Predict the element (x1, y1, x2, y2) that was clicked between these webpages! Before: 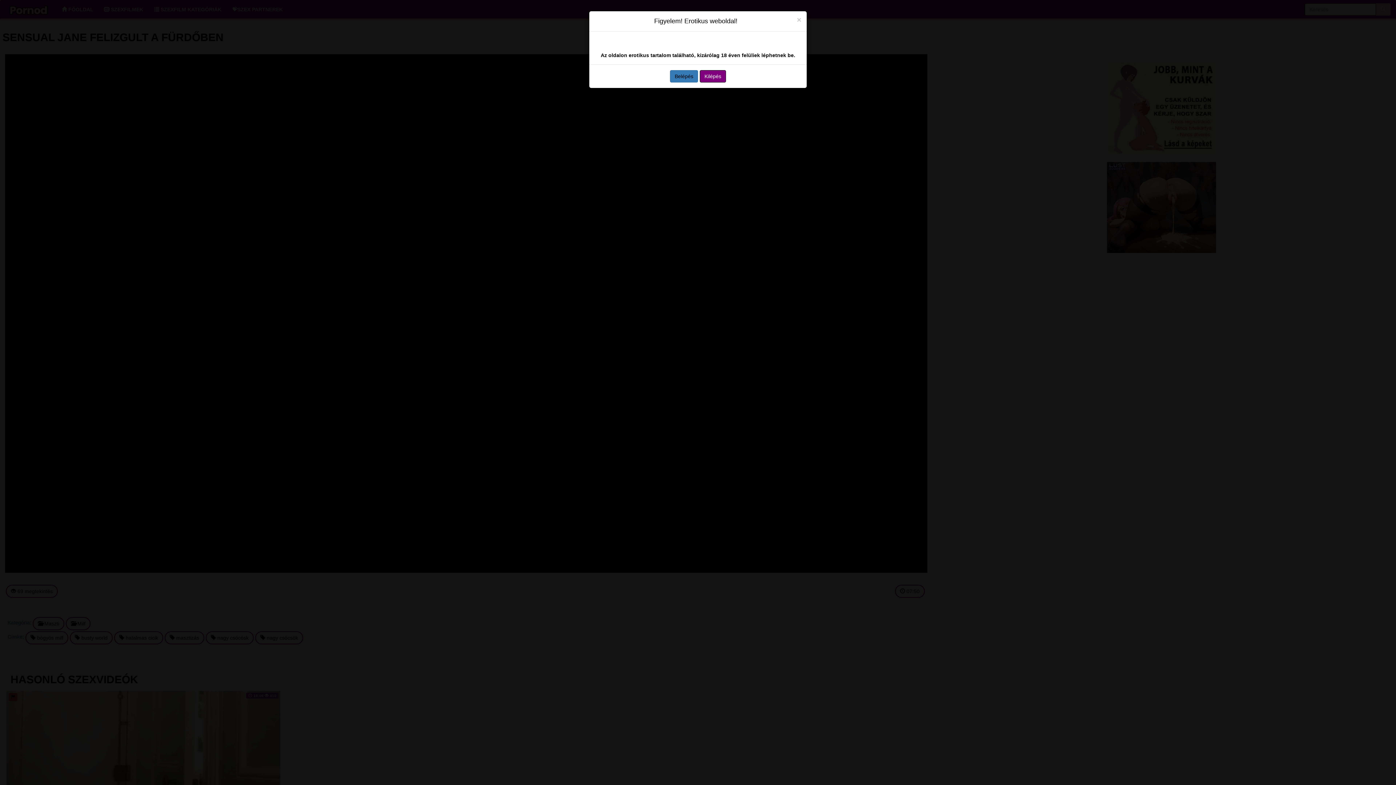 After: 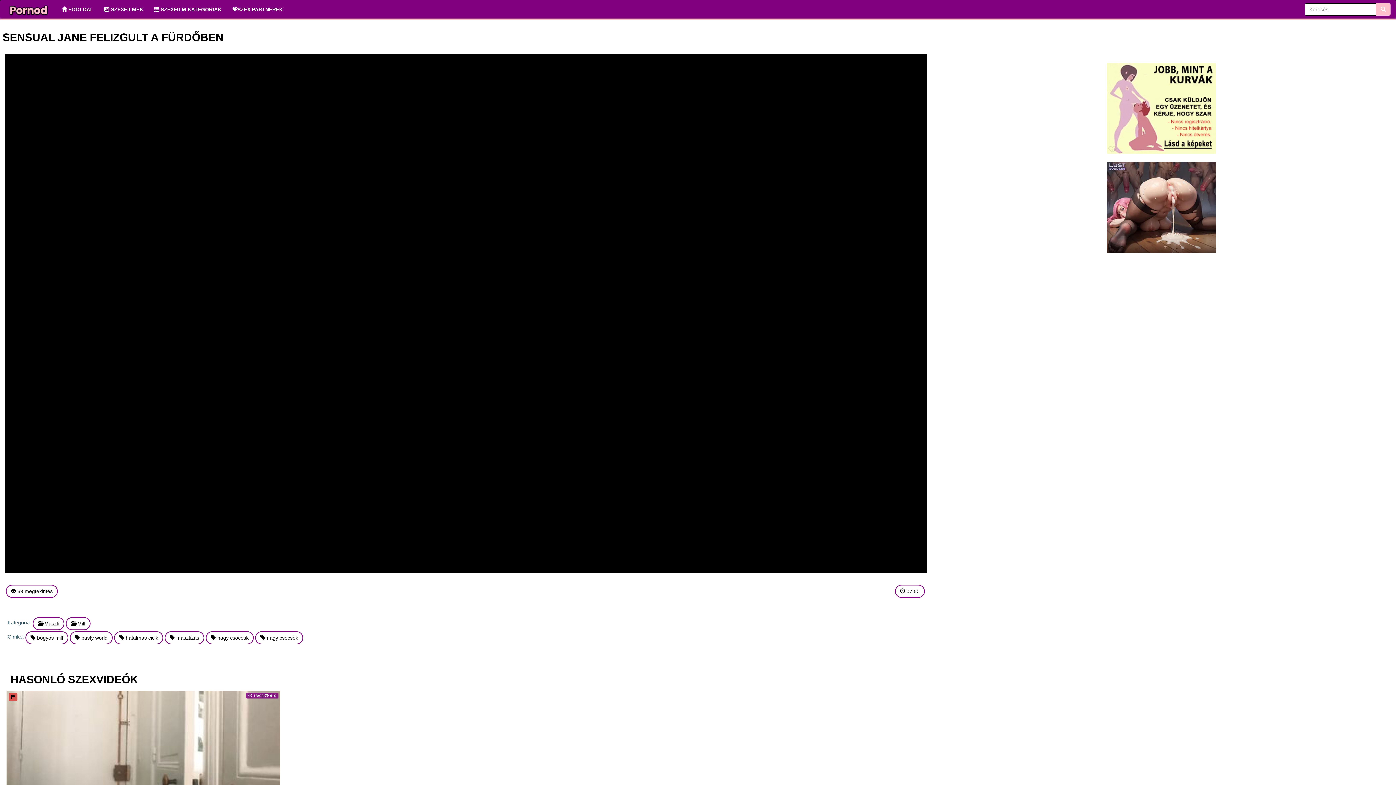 Action: bbox: (797, 16, 801, 23) label: Close